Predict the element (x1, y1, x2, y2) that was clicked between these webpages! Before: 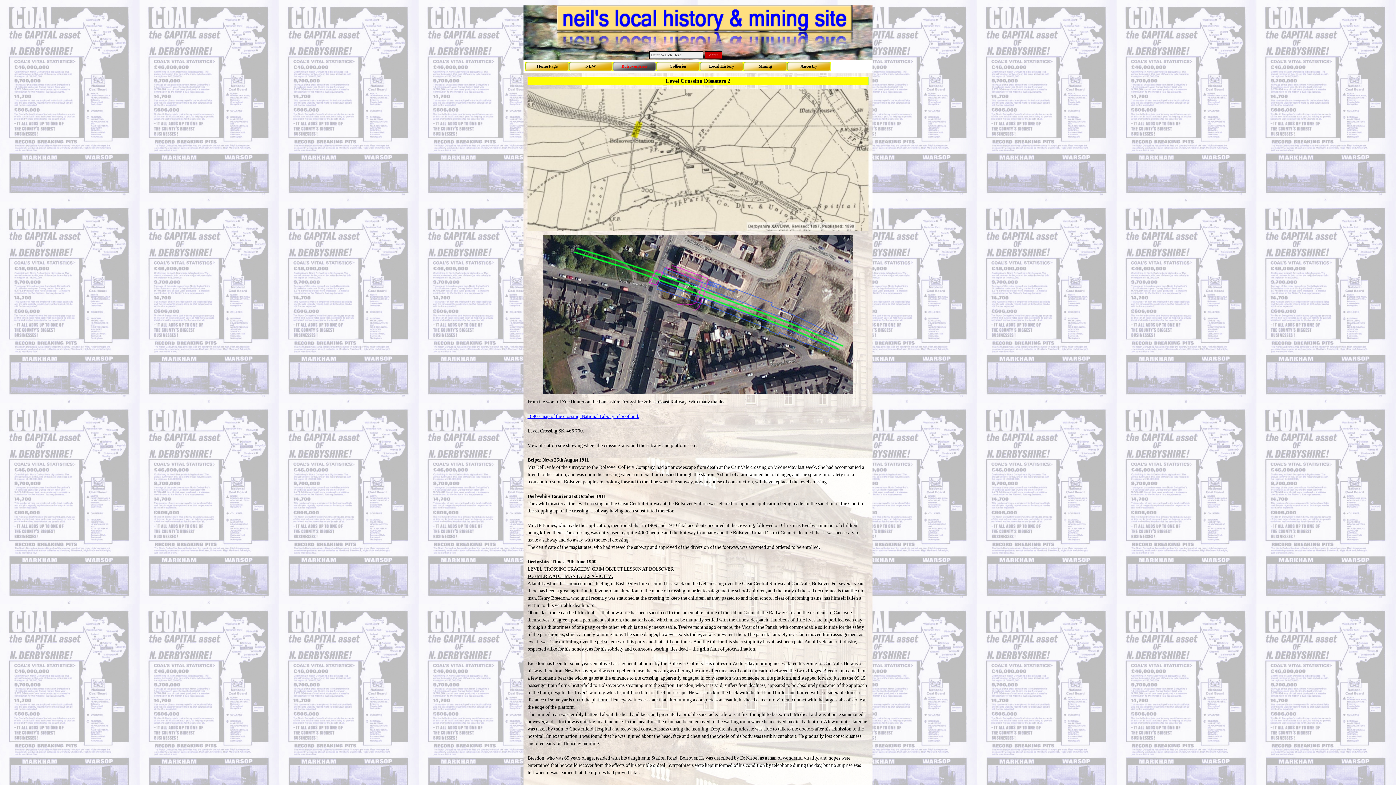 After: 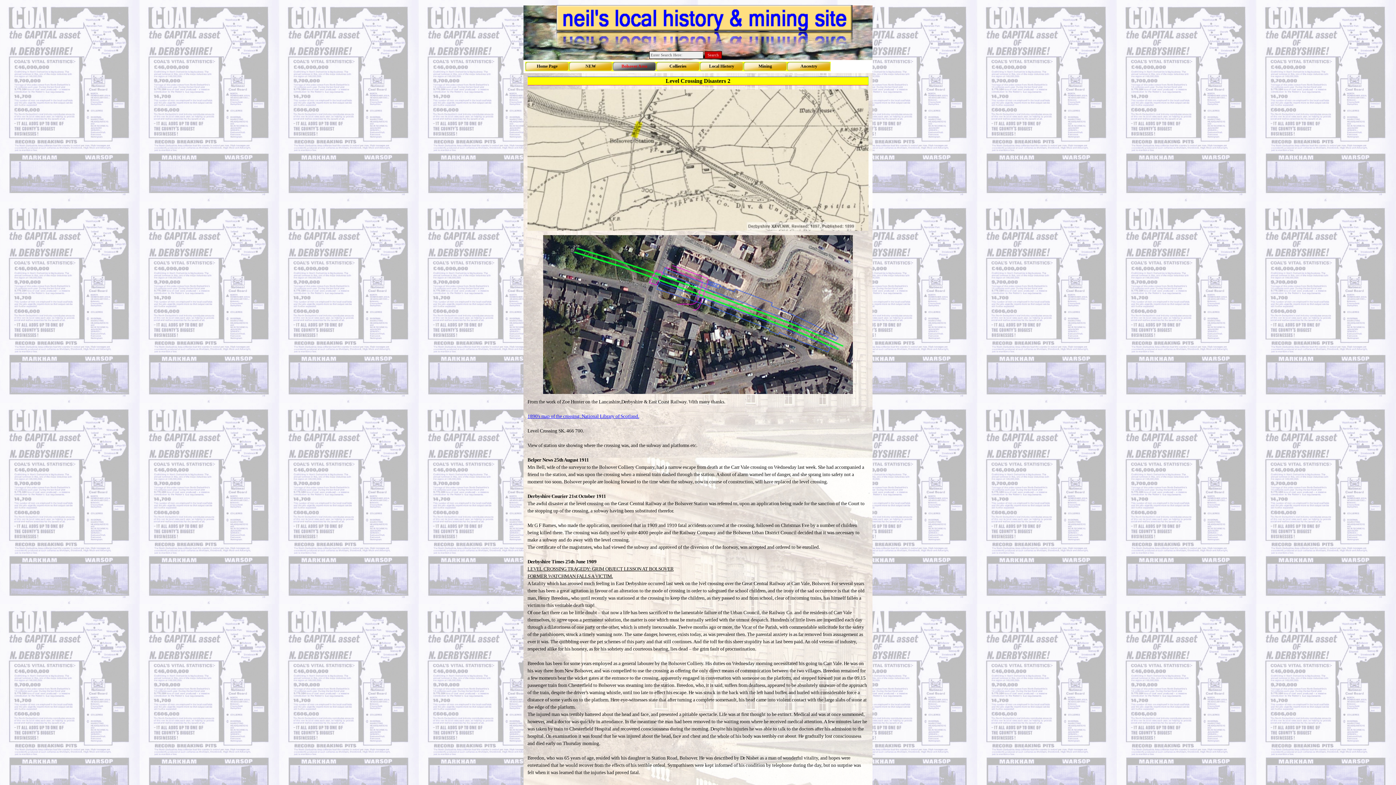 Action: bbox: (527, 413, 639, 419) label: 1890's map of the crossing. National Library of Scotland.